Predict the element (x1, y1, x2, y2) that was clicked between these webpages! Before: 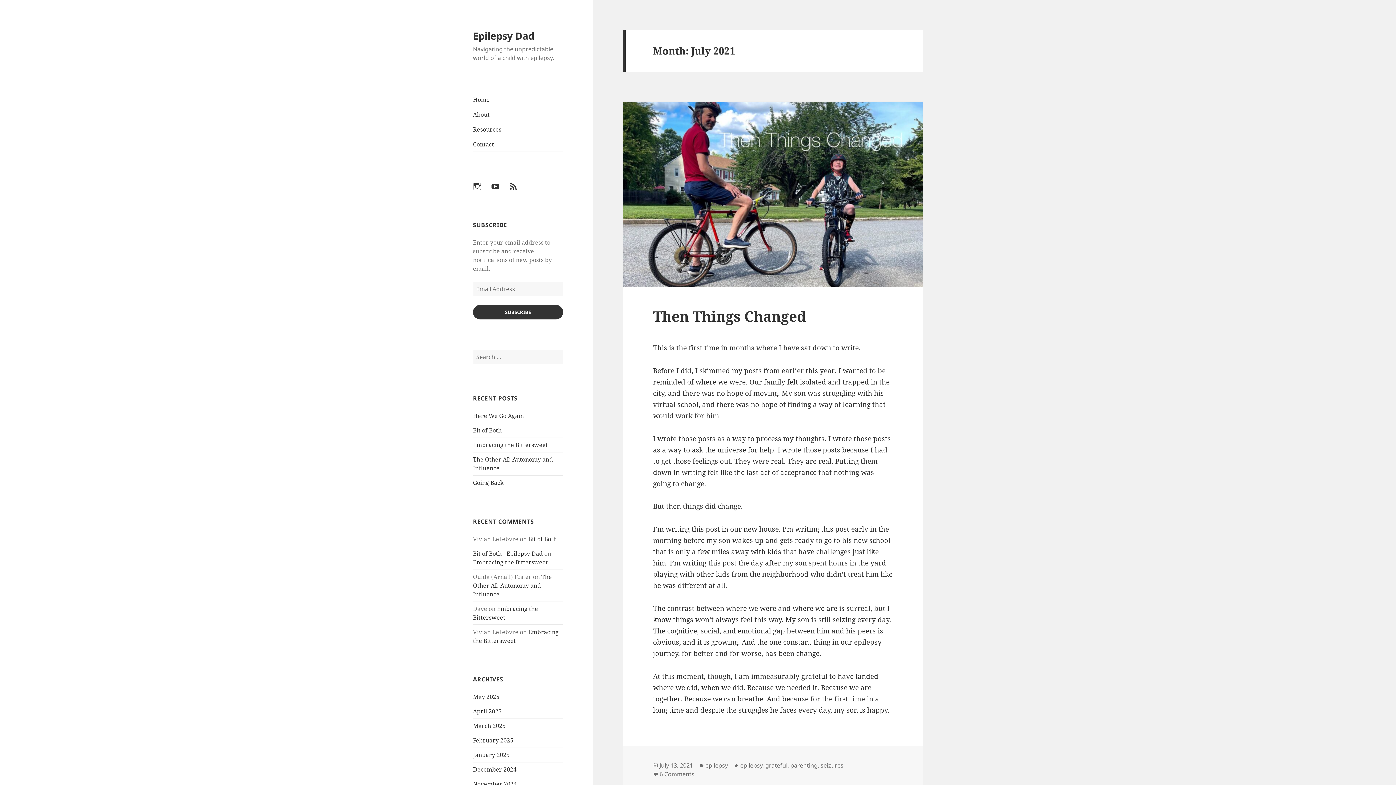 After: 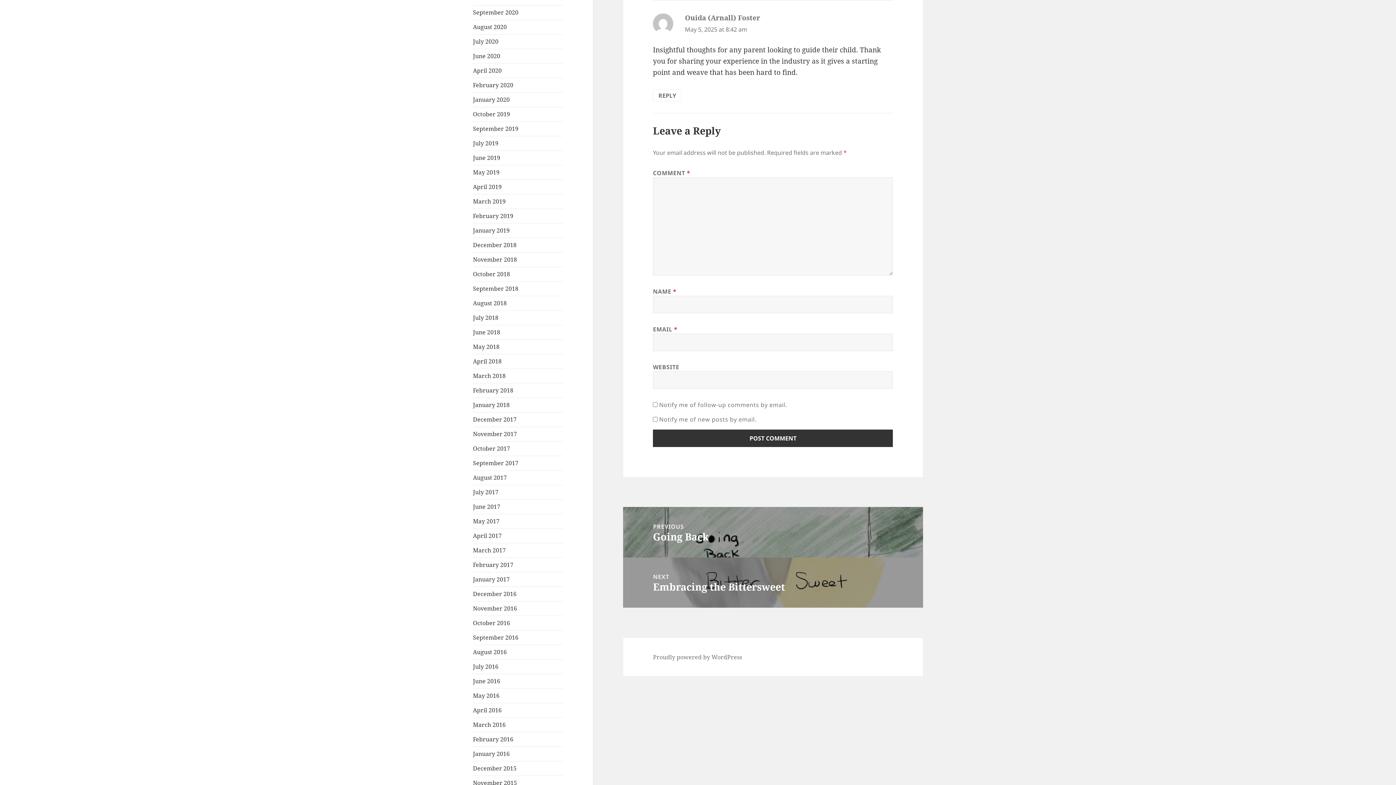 Action: label: The Other AI: Autonomy and Influence bbox: (473, 572, 552, 598)